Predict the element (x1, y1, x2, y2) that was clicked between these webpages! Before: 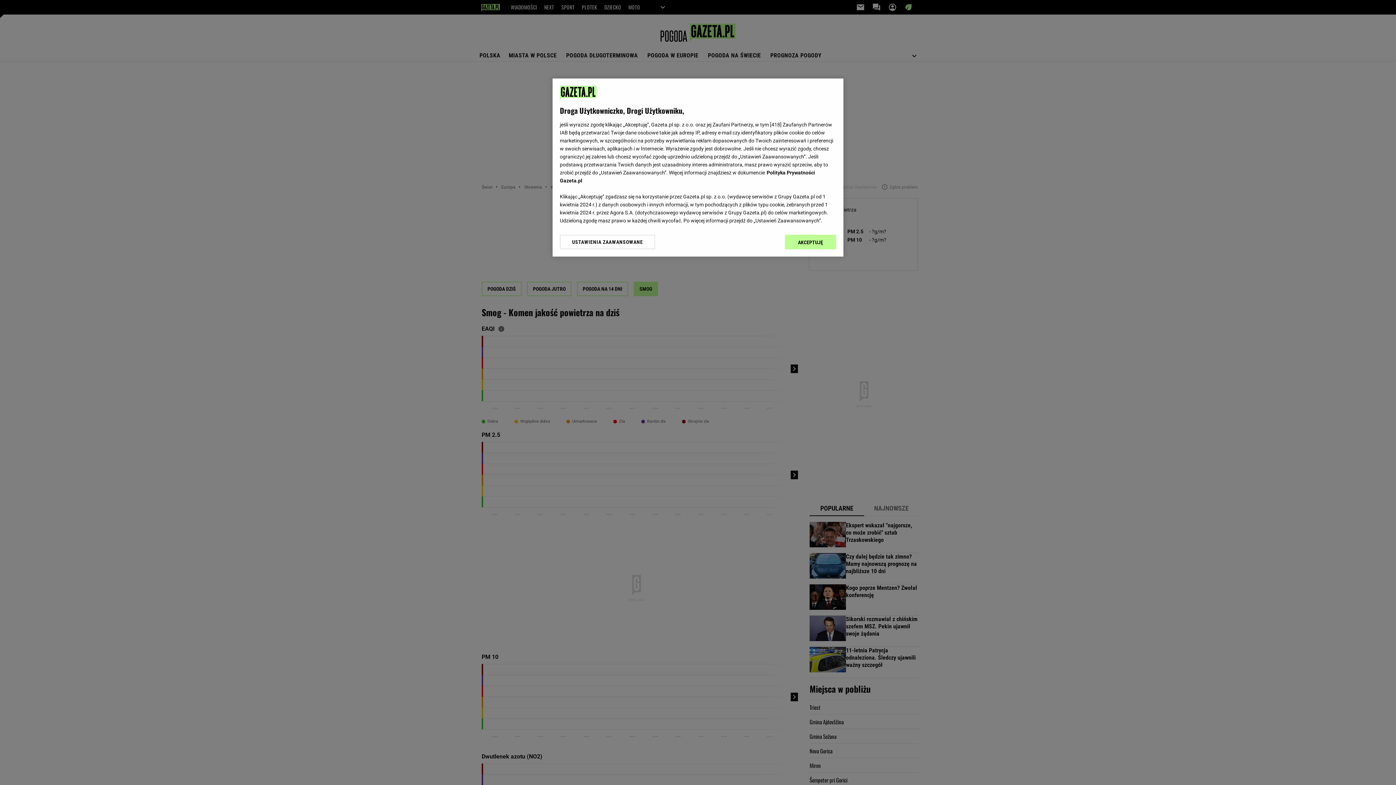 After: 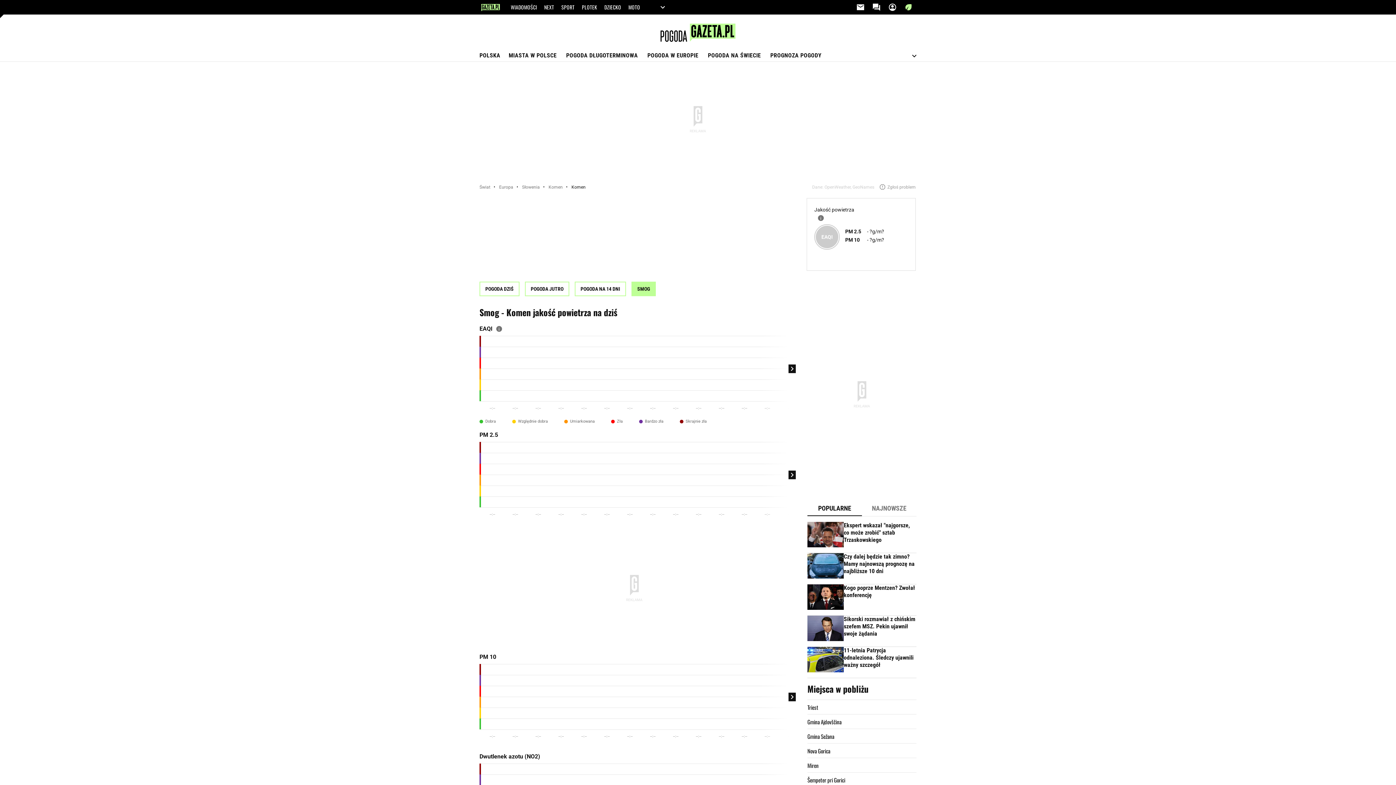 Action: bbox: (785, 234, 836, 249) label: AKCEPTUJĘ